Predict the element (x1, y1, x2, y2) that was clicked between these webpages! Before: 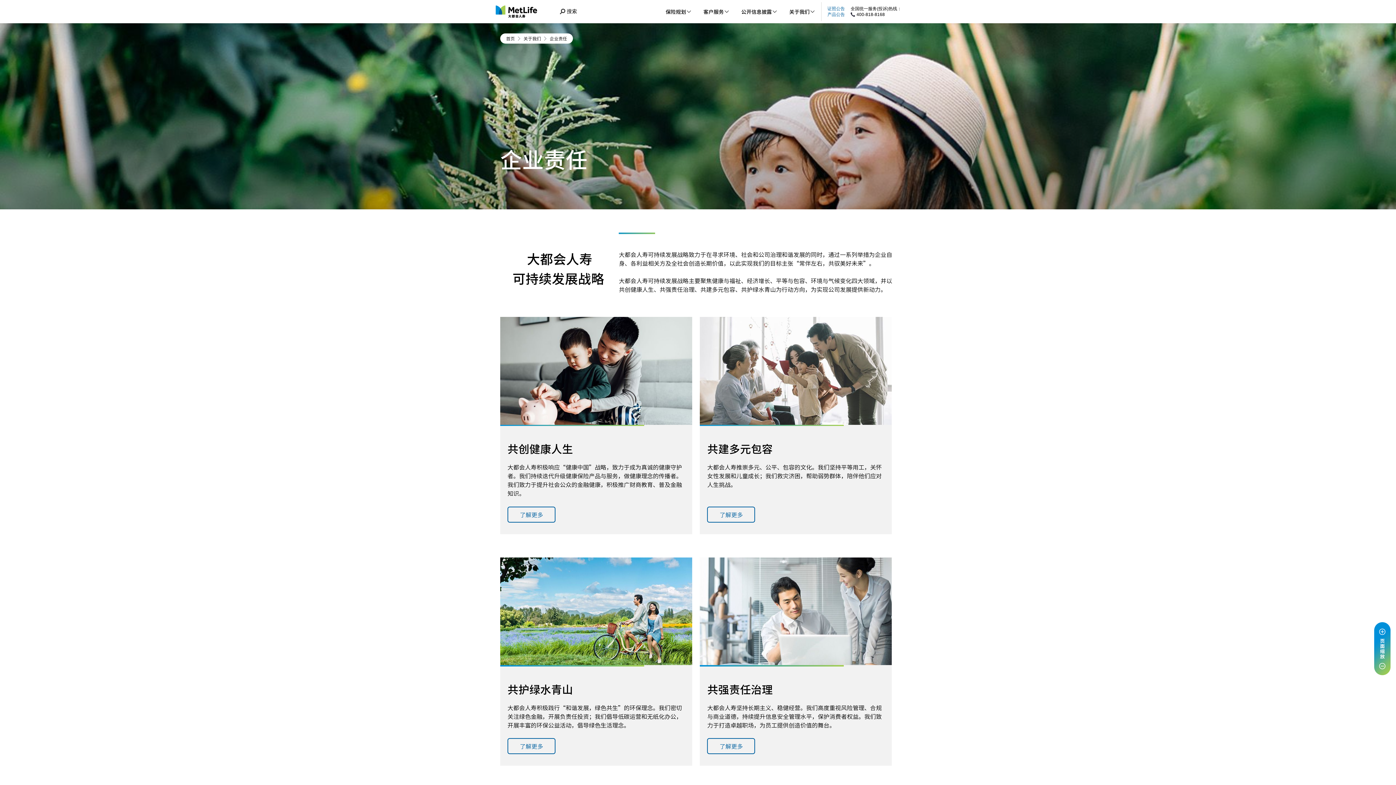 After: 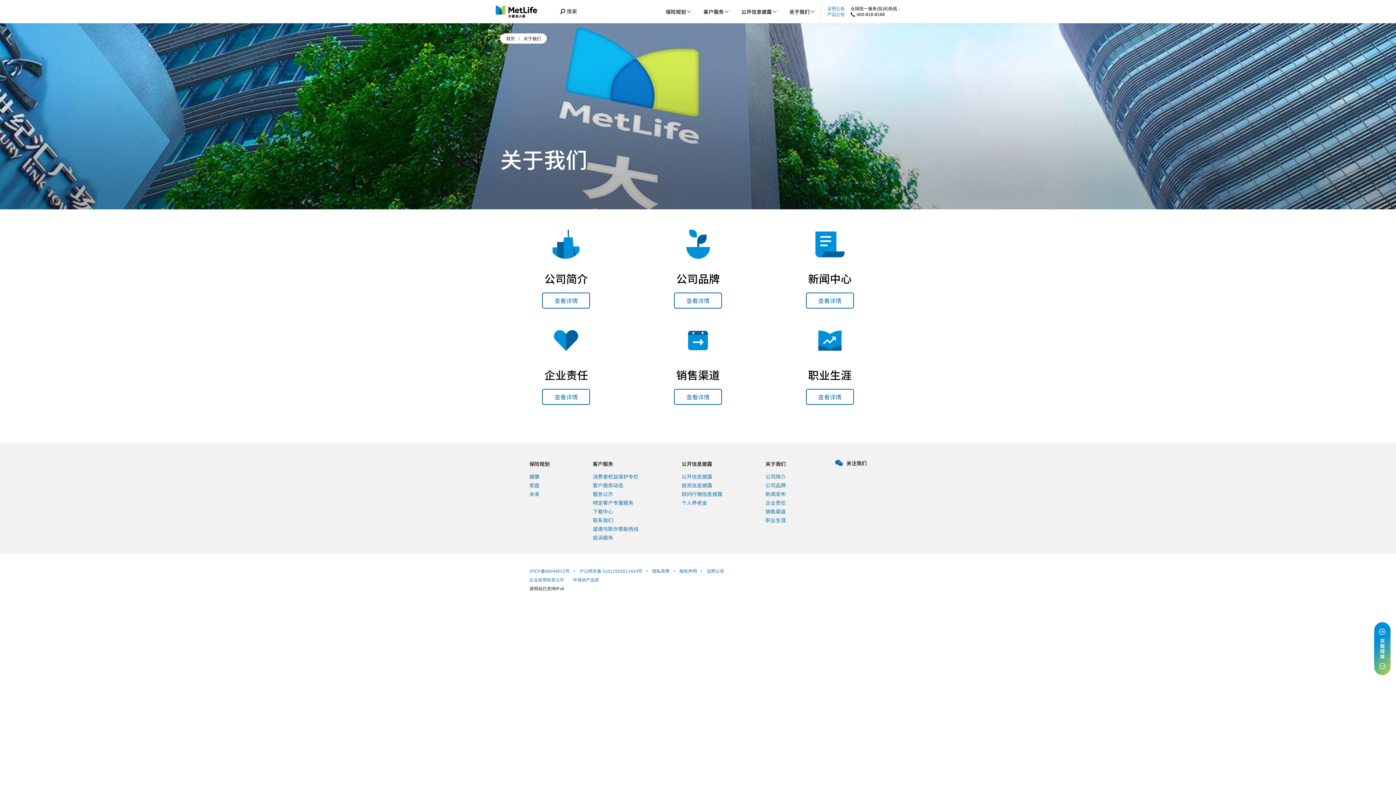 Action: label: 关于我们 bbox: (523, 35, 541, 41)